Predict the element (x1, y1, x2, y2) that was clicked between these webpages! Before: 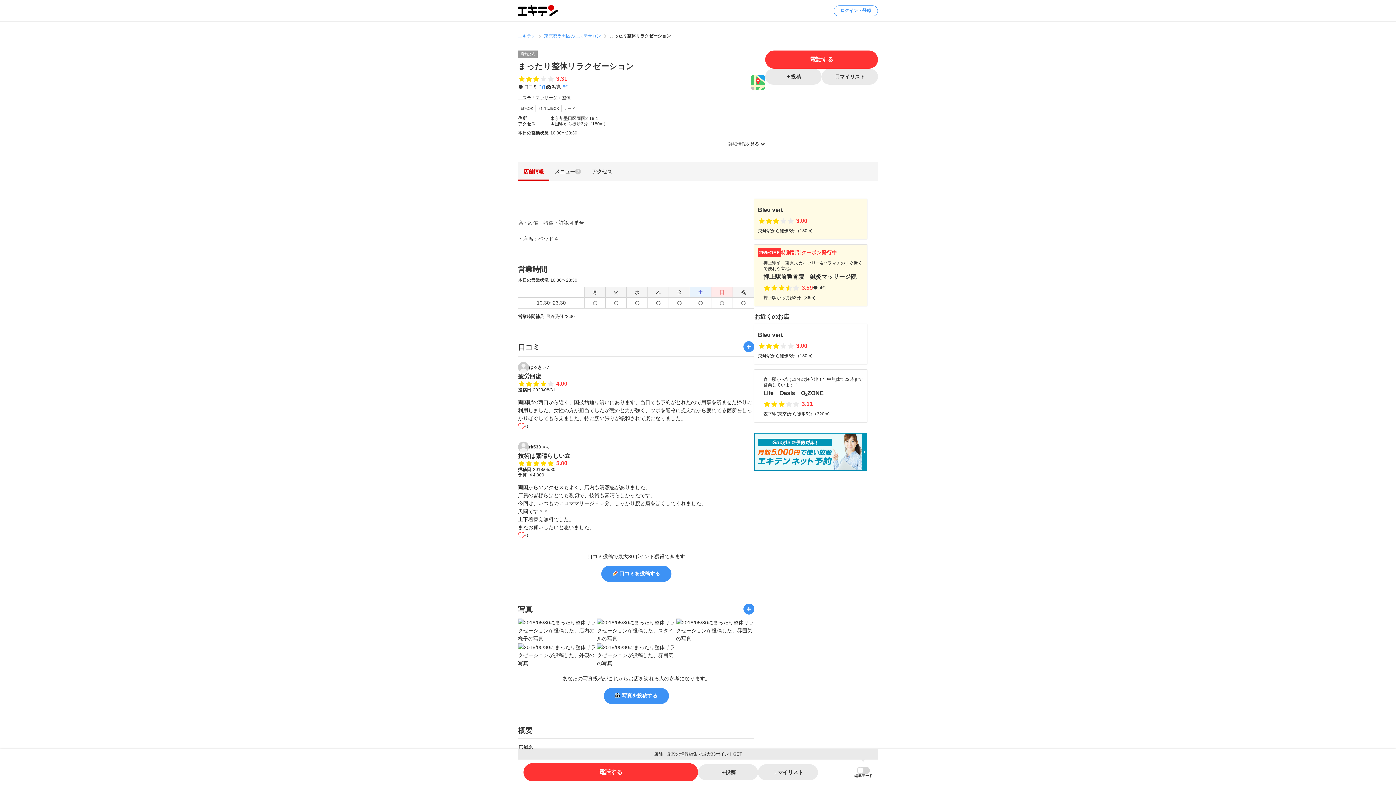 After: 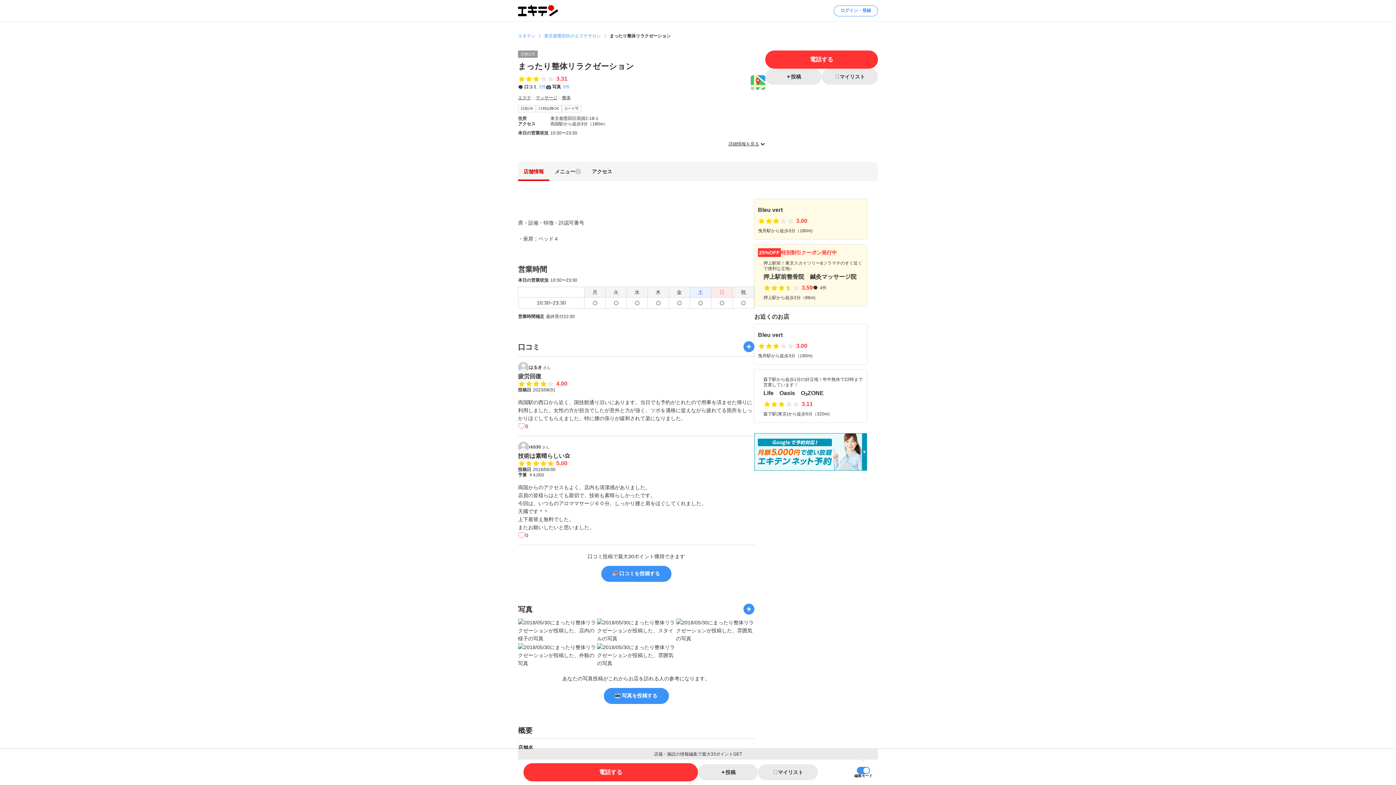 Action: bbox: (854, 767, 872, 778) label: 編集モード